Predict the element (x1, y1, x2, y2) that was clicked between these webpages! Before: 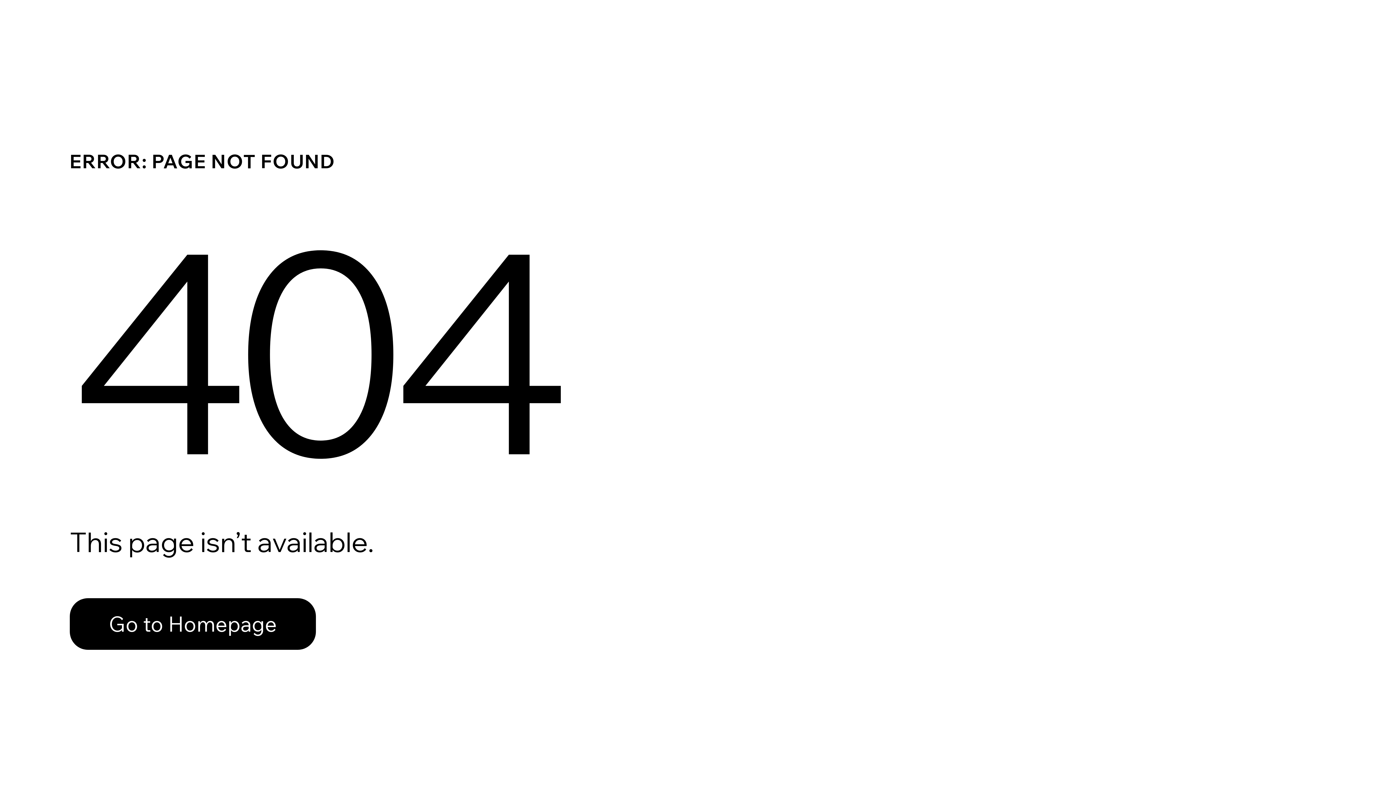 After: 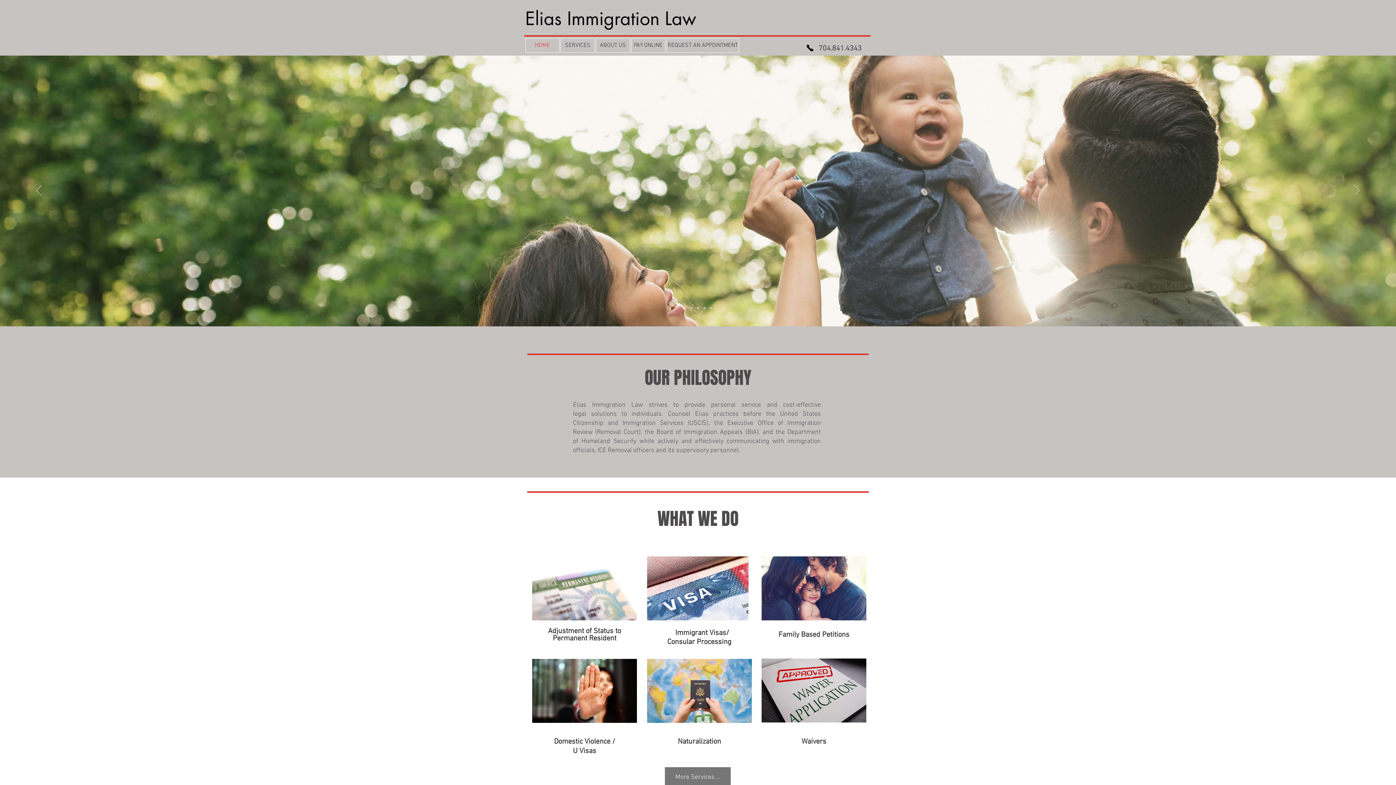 Action: label: Go to Homepage bbox: (69, 598, 316, 650)